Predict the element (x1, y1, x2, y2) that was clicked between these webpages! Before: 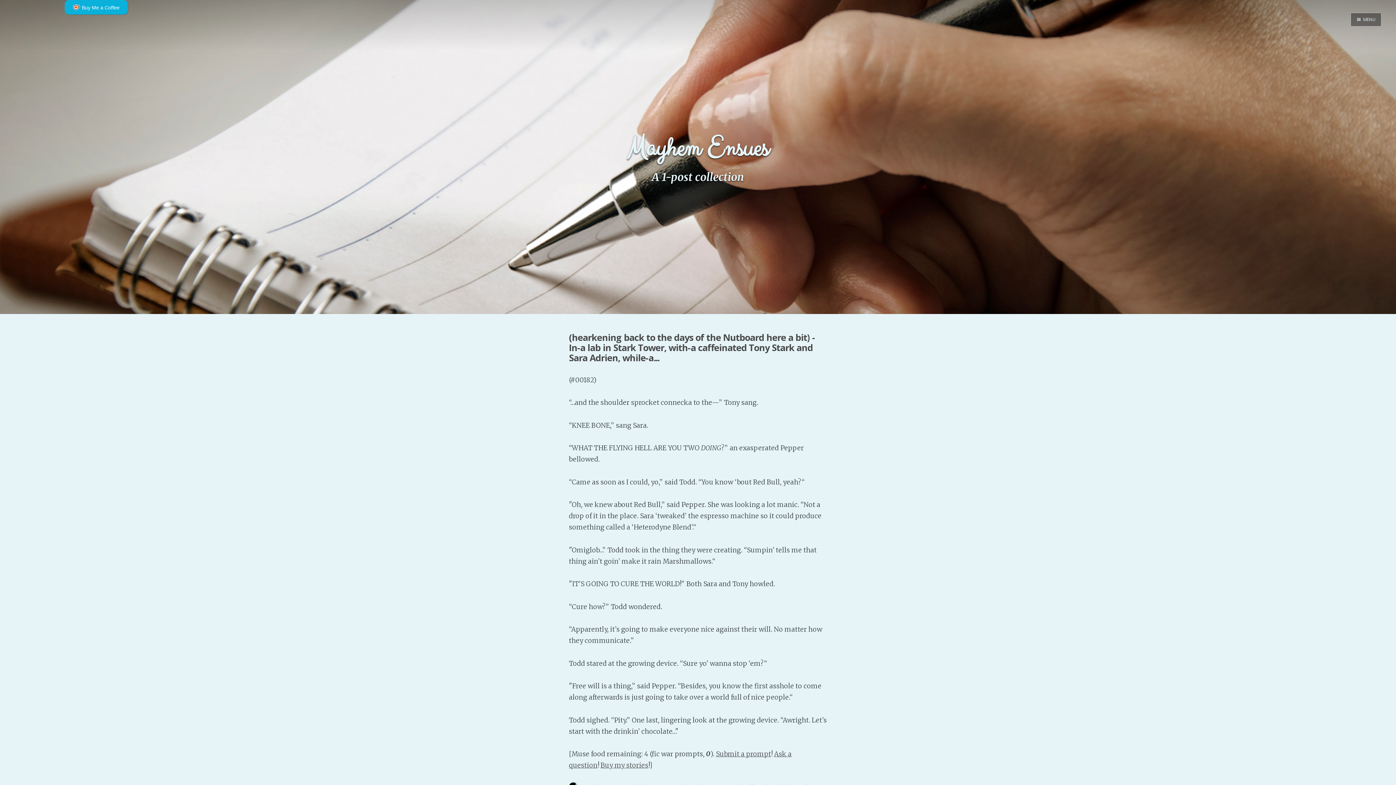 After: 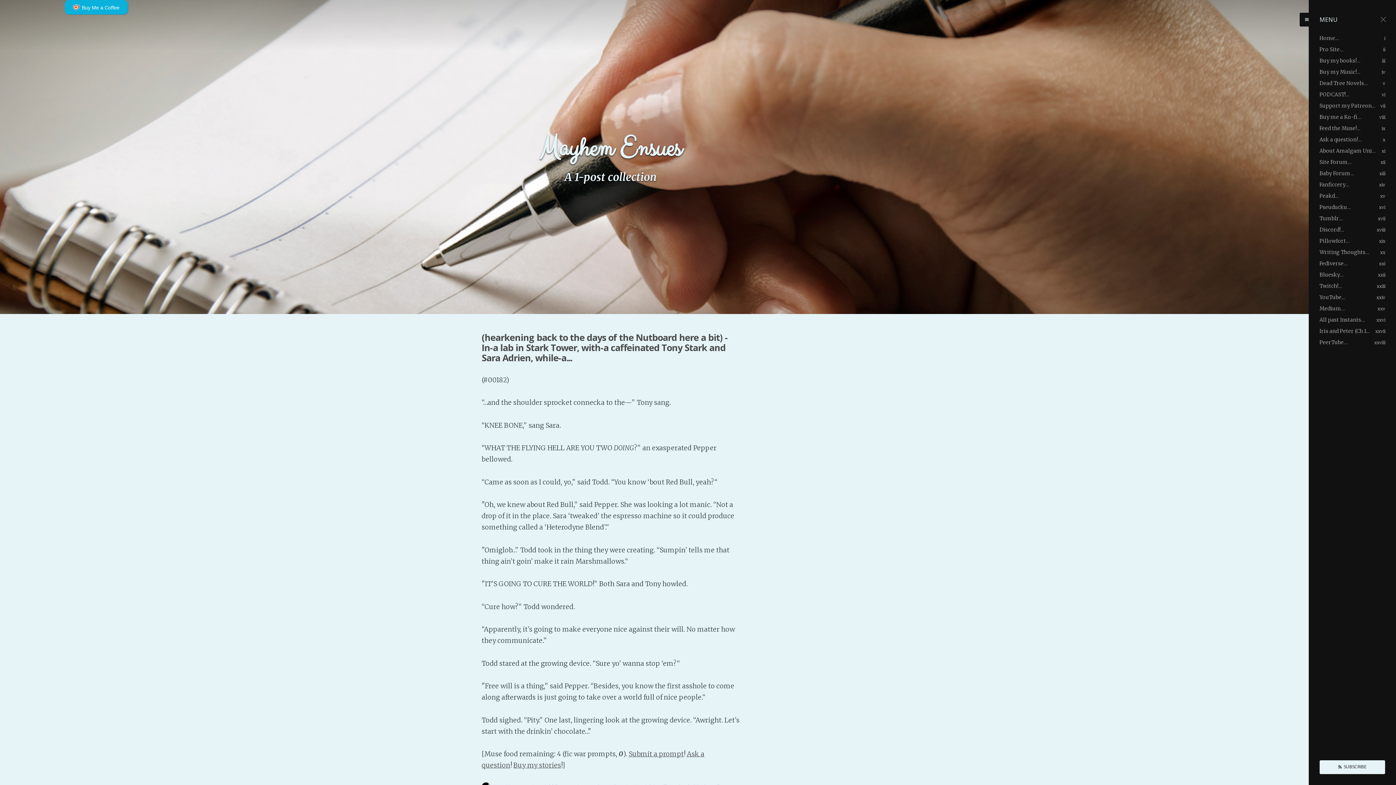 Action: bbox: (1351, 12, 1381, 26) label: MENU